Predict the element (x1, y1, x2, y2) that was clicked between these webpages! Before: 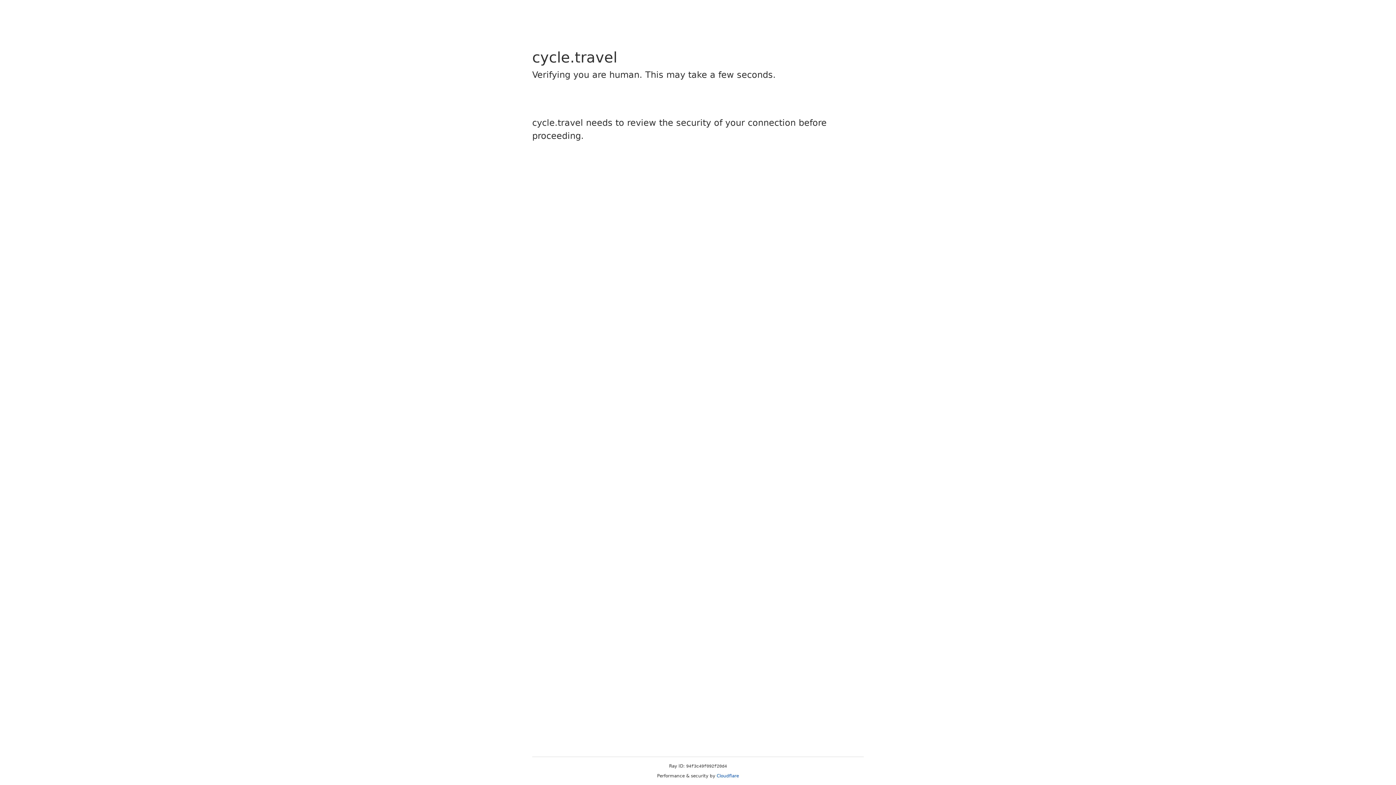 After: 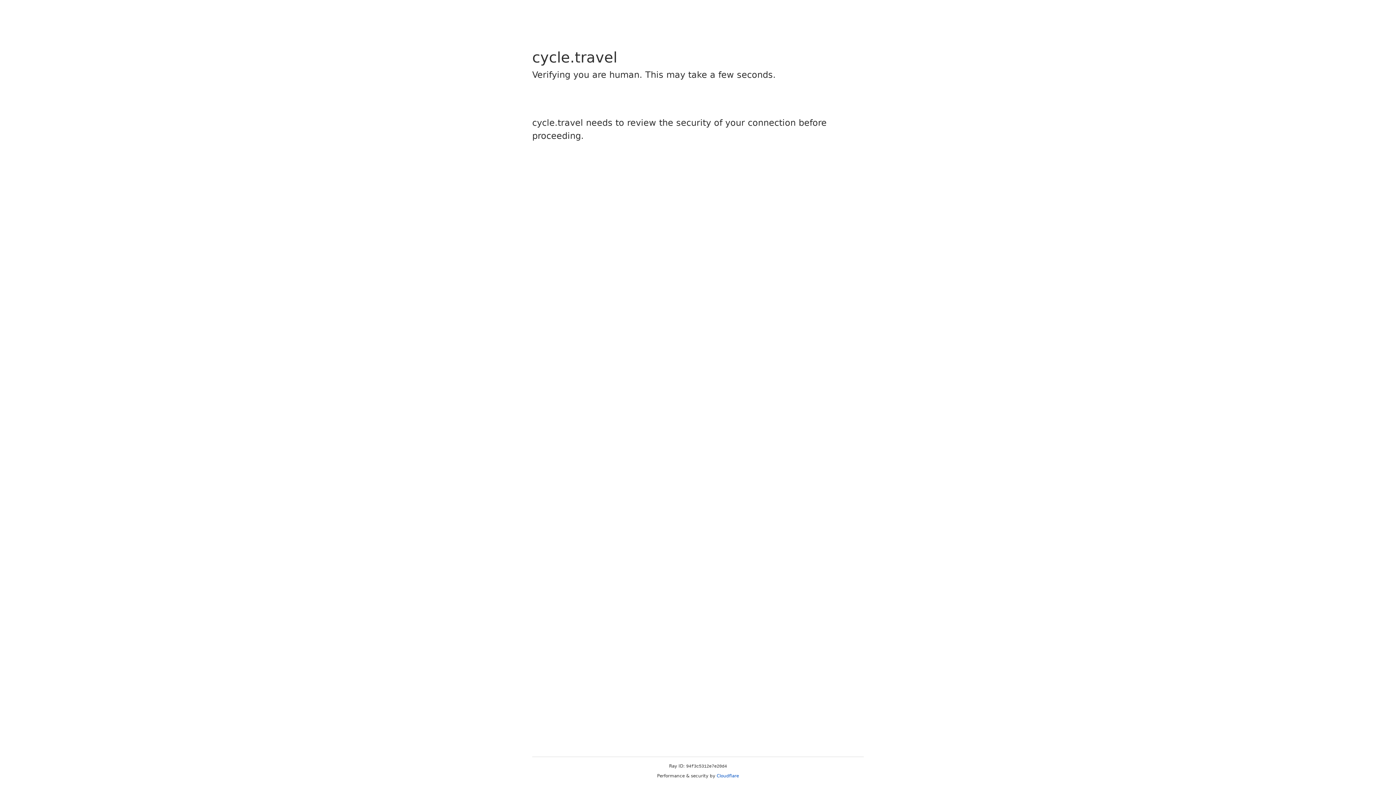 Action: label: Cloudflare bbox: (716, 773, 739, 778)